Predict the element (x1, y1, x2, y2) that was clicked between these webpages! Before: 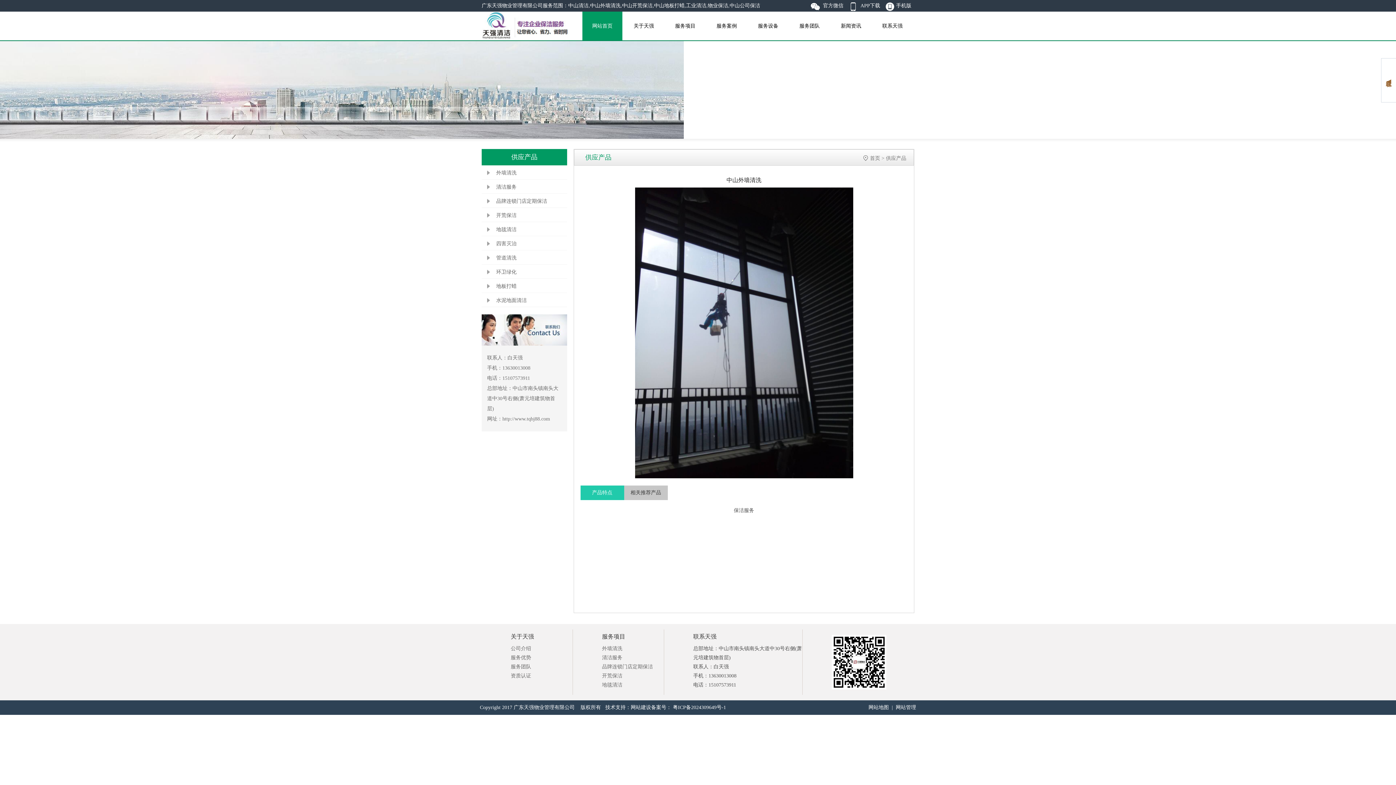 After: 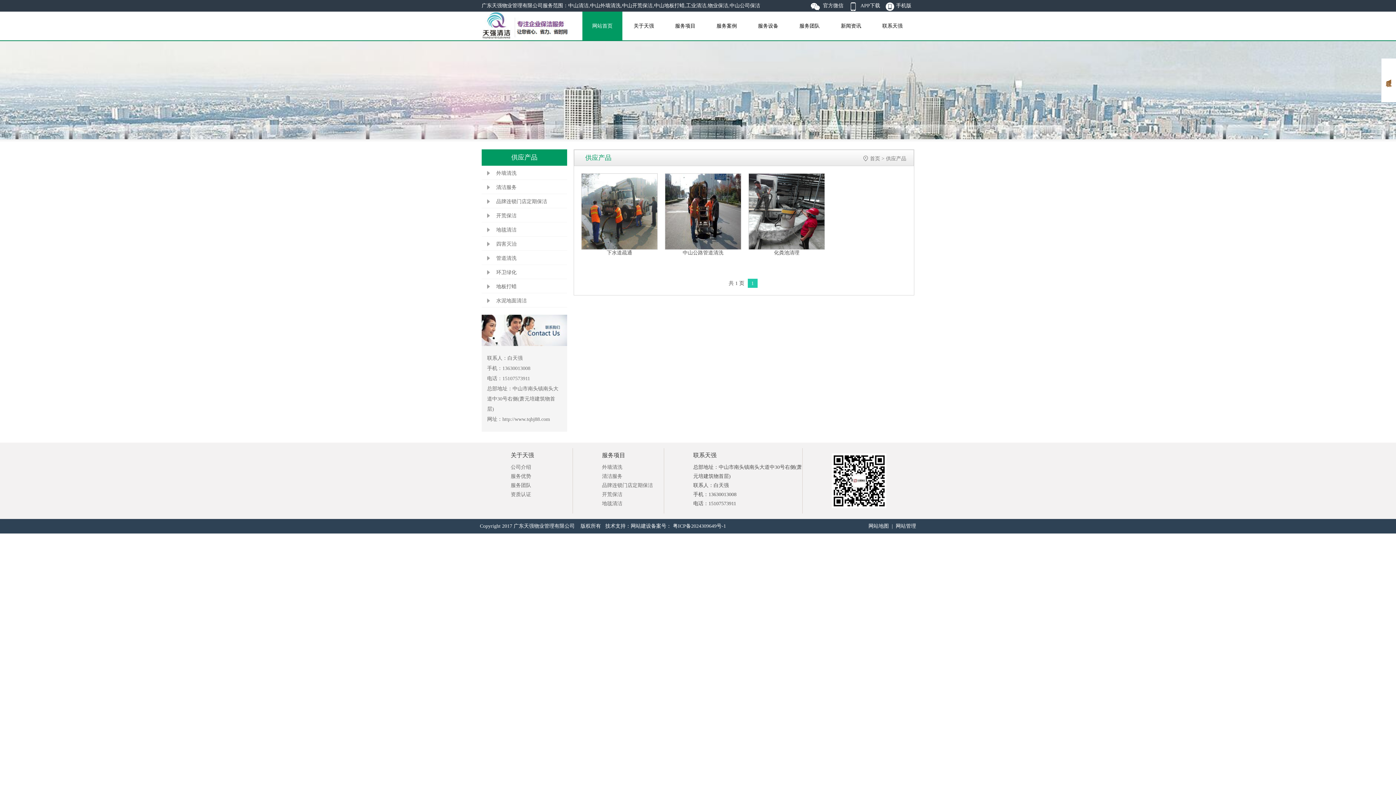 Action: label: 管道清洗 bbox: (481, 251, 567, 264)